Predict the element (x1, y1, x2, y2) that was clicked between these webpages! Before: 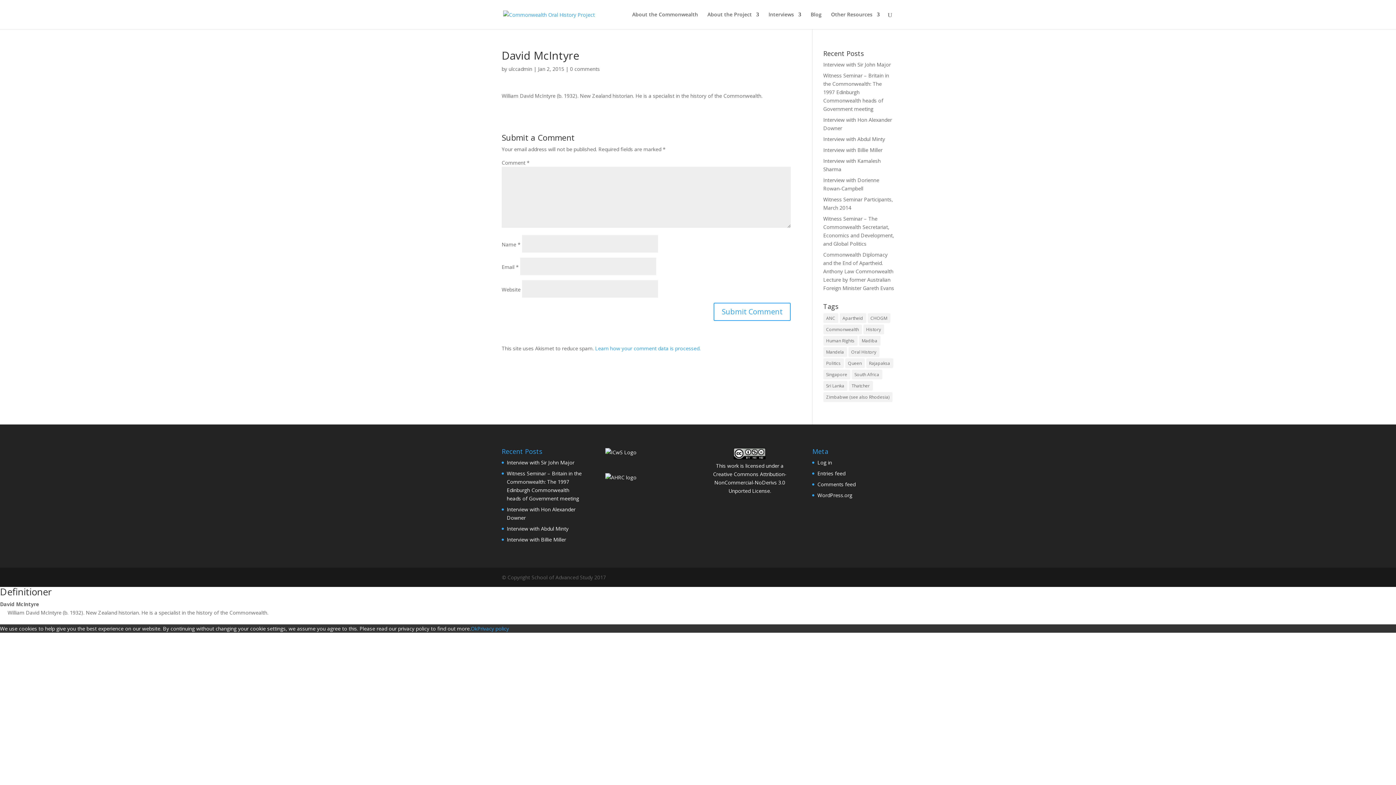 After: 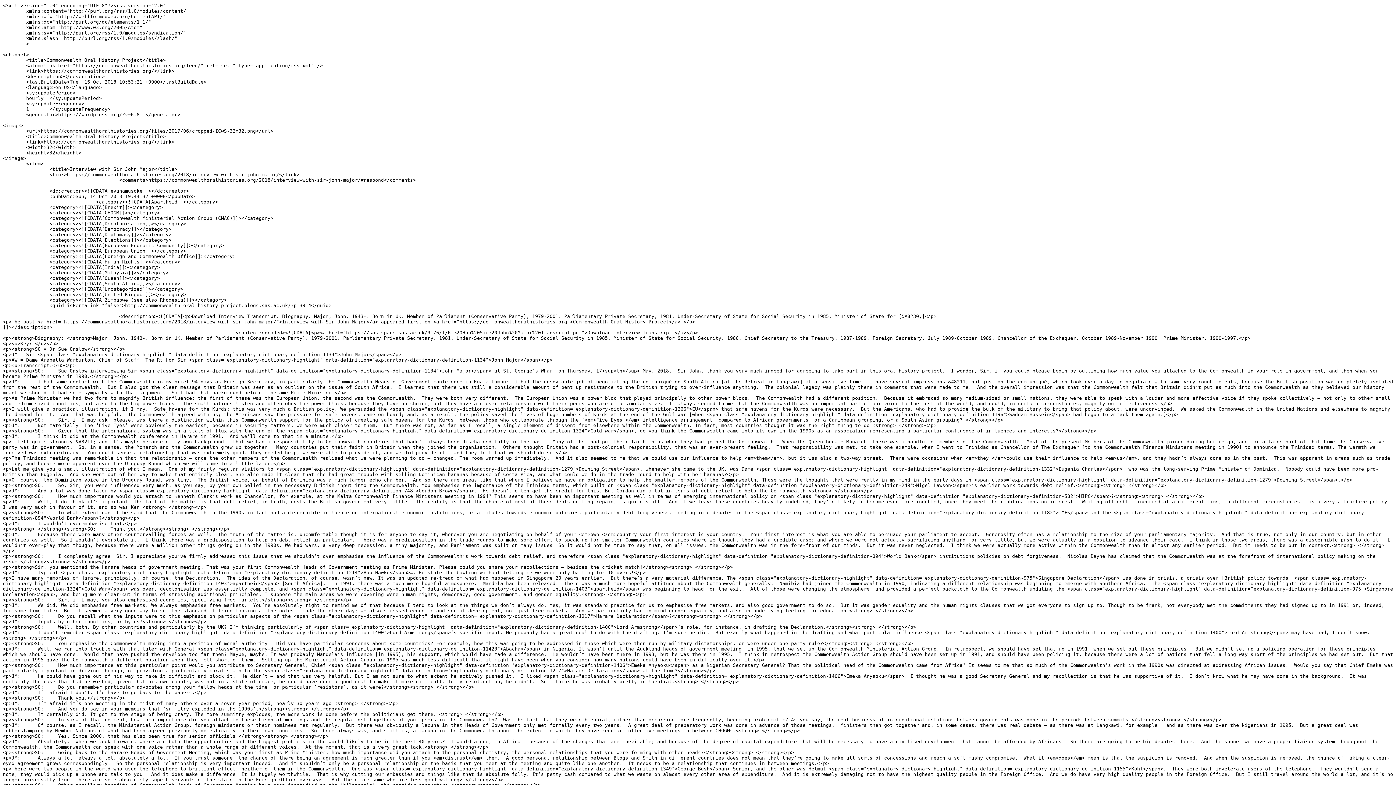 Action: label: Entries feed bbox: (817, 470, 845, 477)